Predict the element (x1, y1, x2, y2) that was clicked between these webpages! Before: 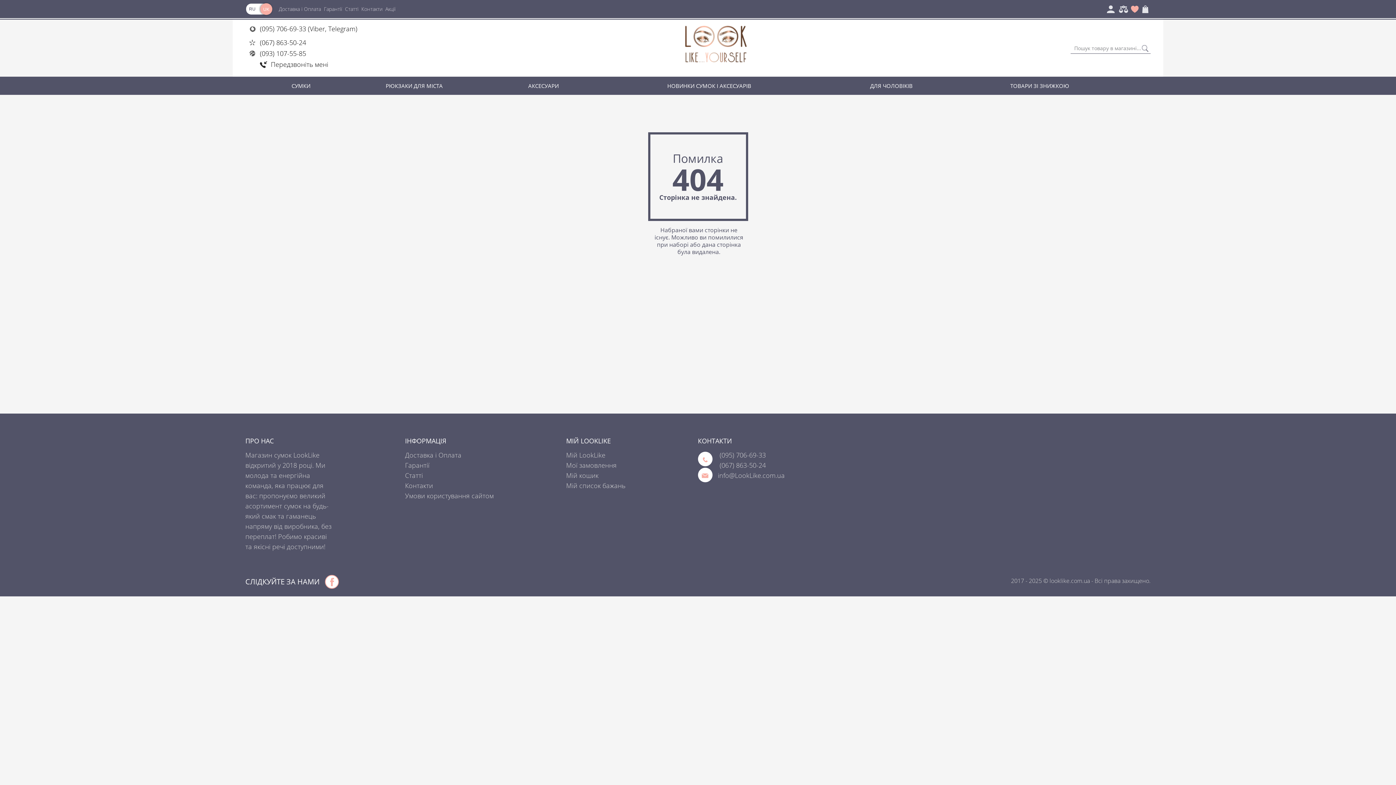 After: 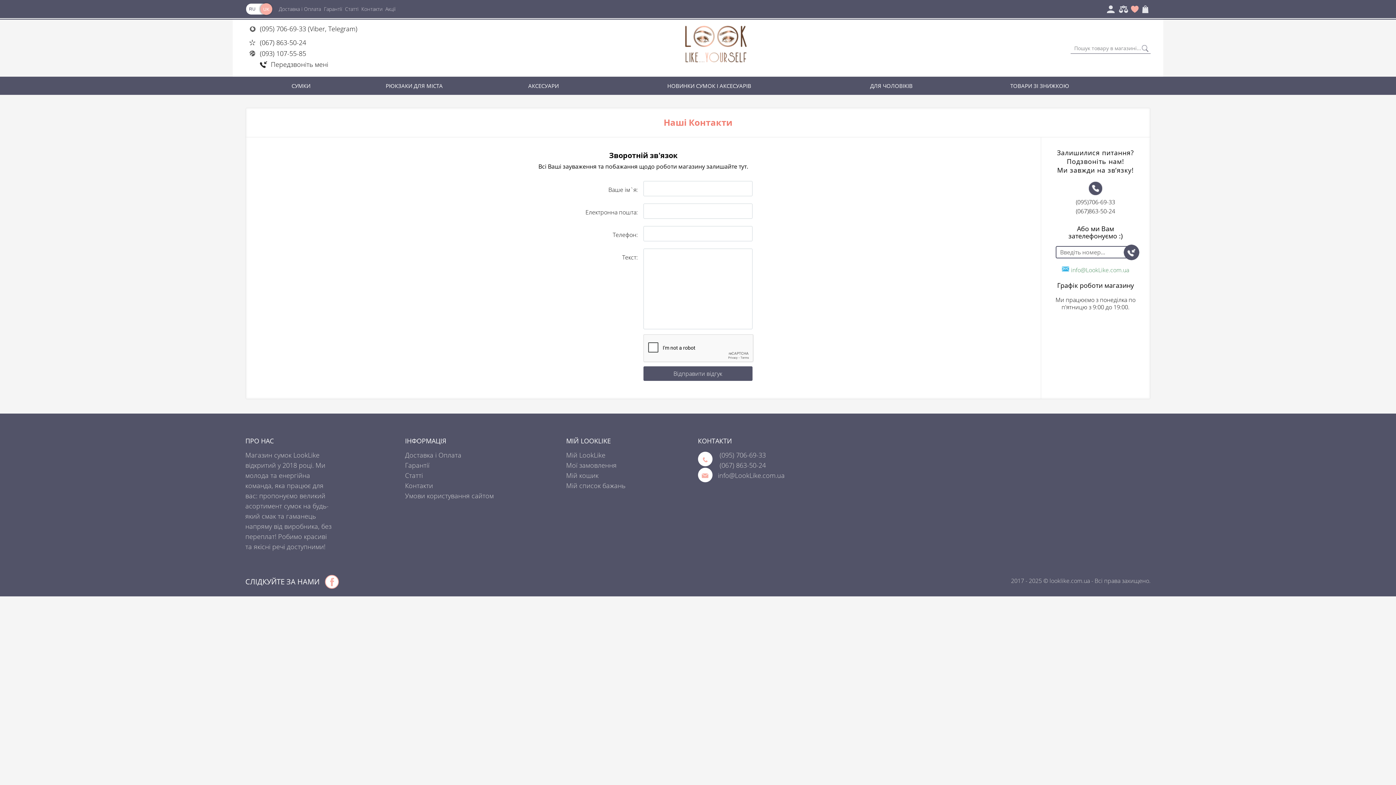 Action: label: Контакти bbox: (405, 481, 433, 490)